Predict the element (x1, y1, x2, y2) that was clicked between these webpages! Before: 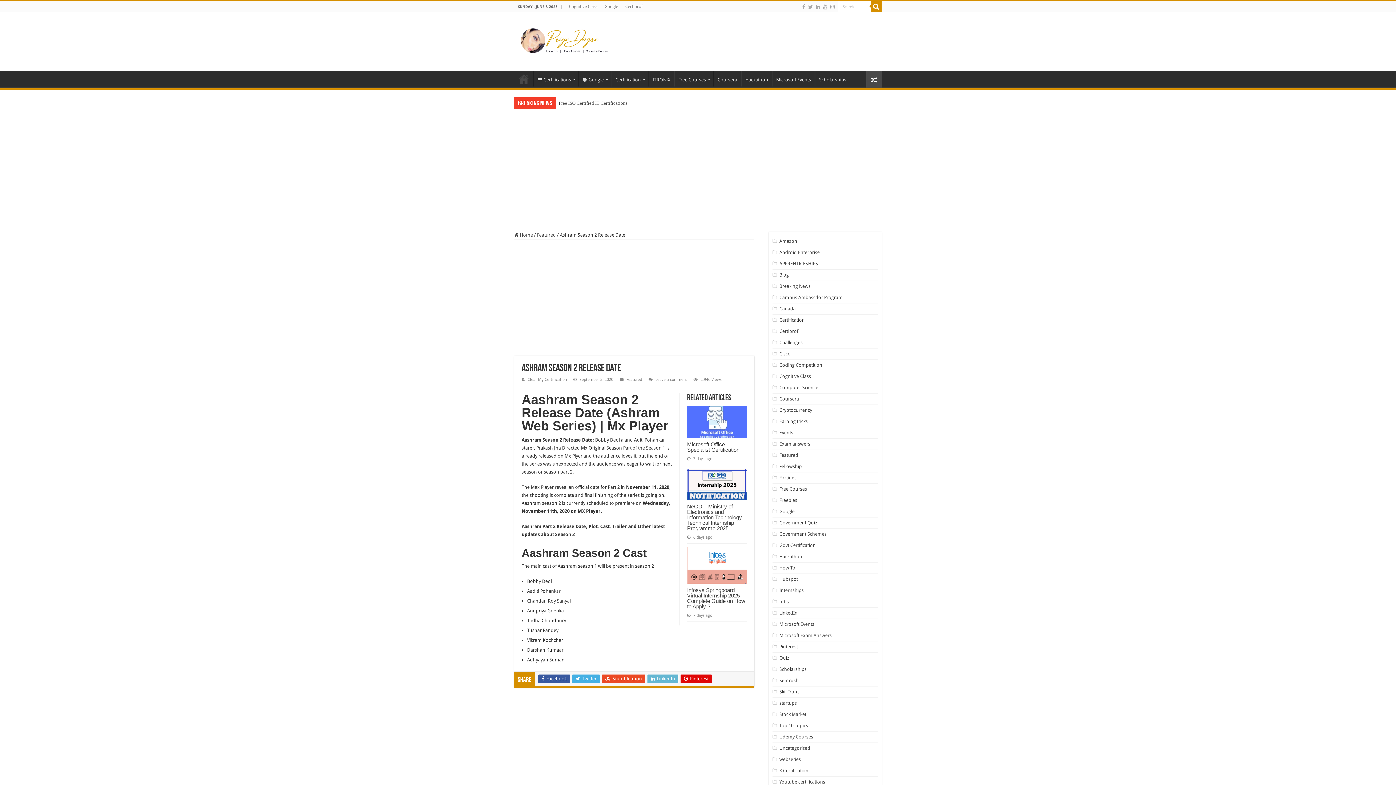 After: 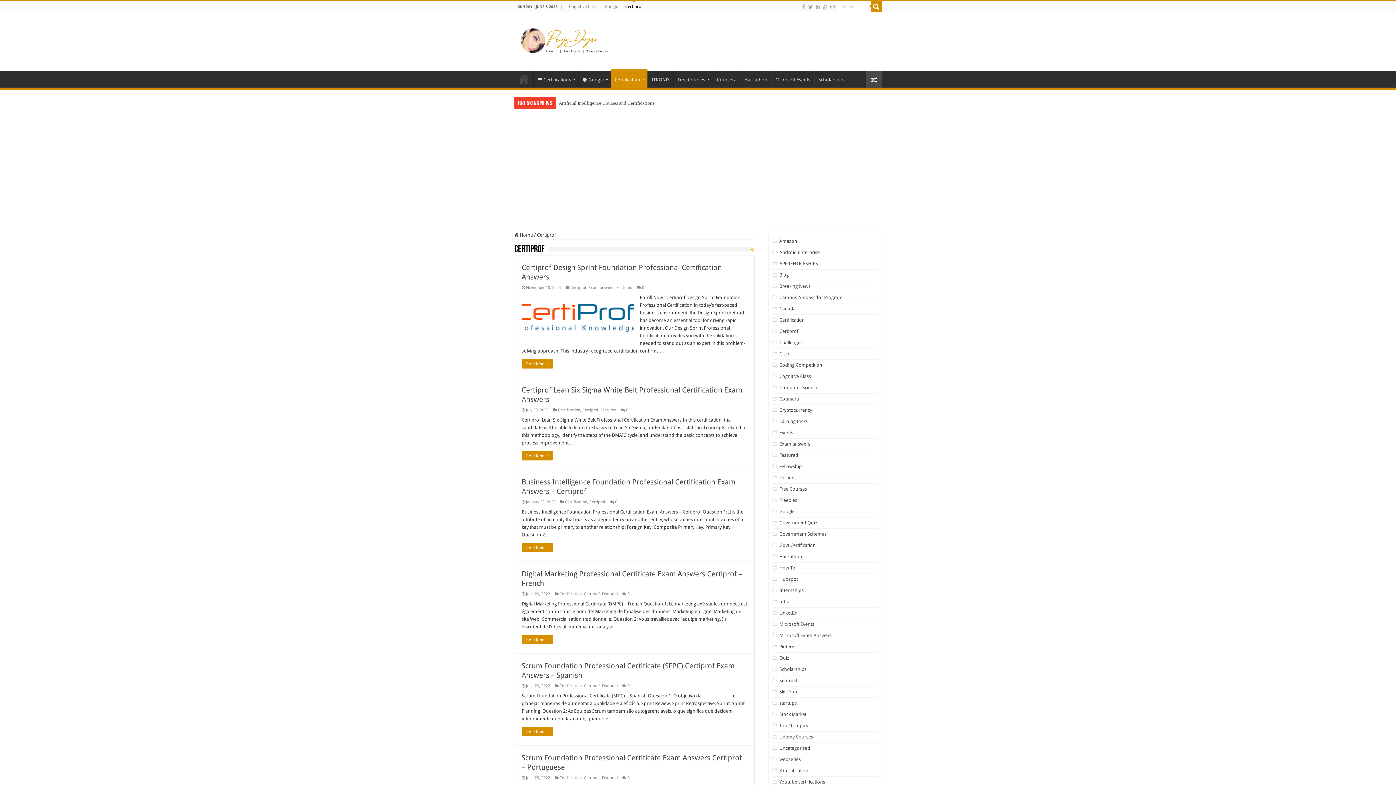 Action: bbox: (779, 328, 798, 334) label: Certiprof